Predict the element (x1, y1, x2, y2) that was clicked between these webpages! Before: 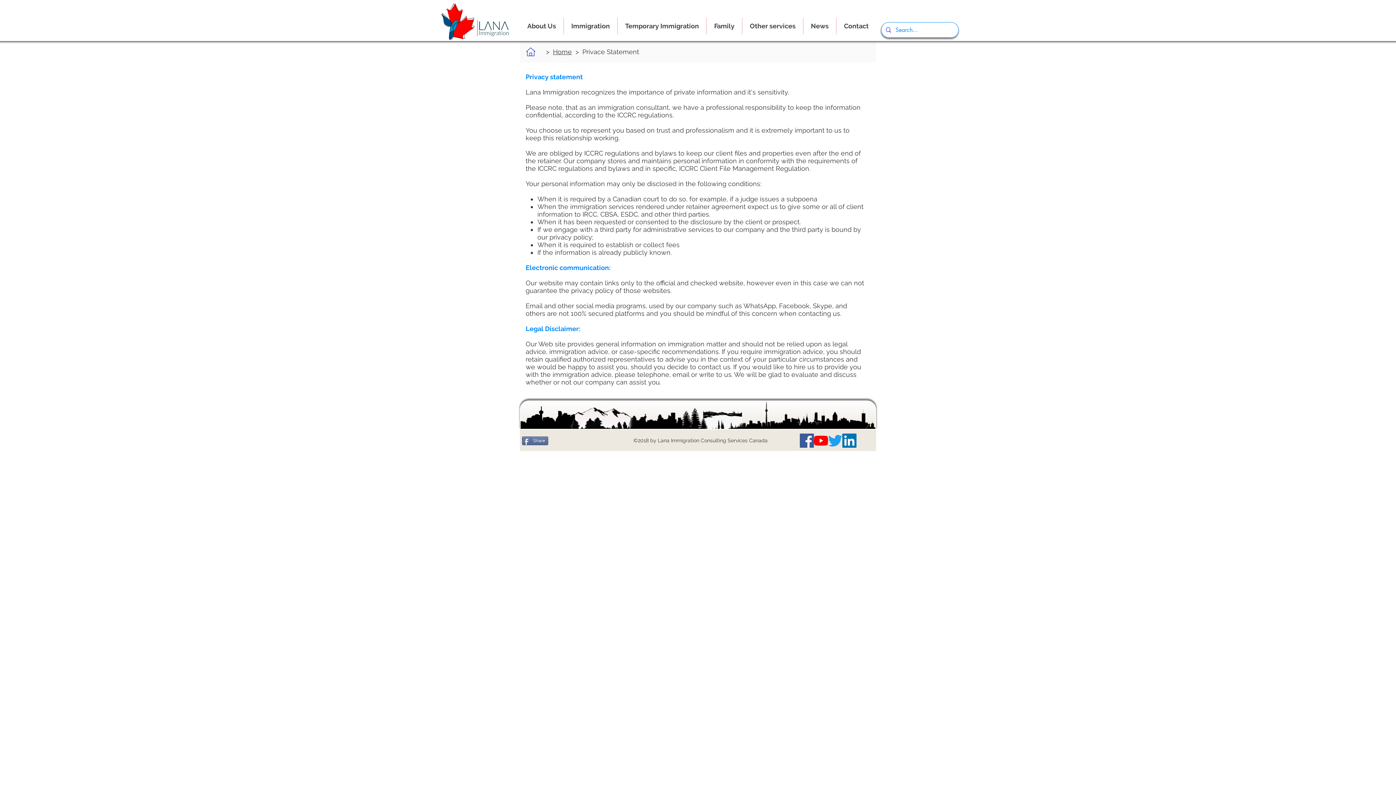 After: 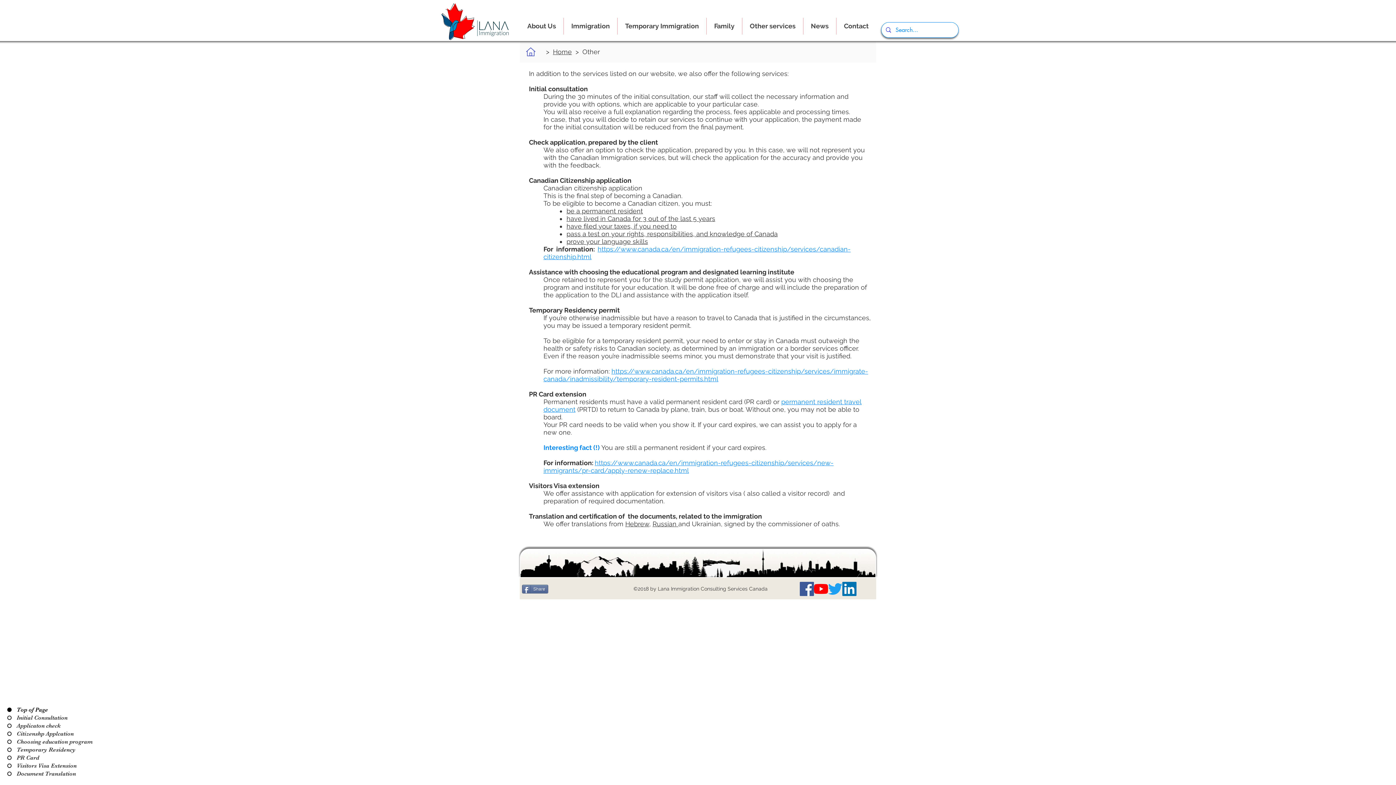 Action: bbox: (742, 17, 803, 34) label: Other services